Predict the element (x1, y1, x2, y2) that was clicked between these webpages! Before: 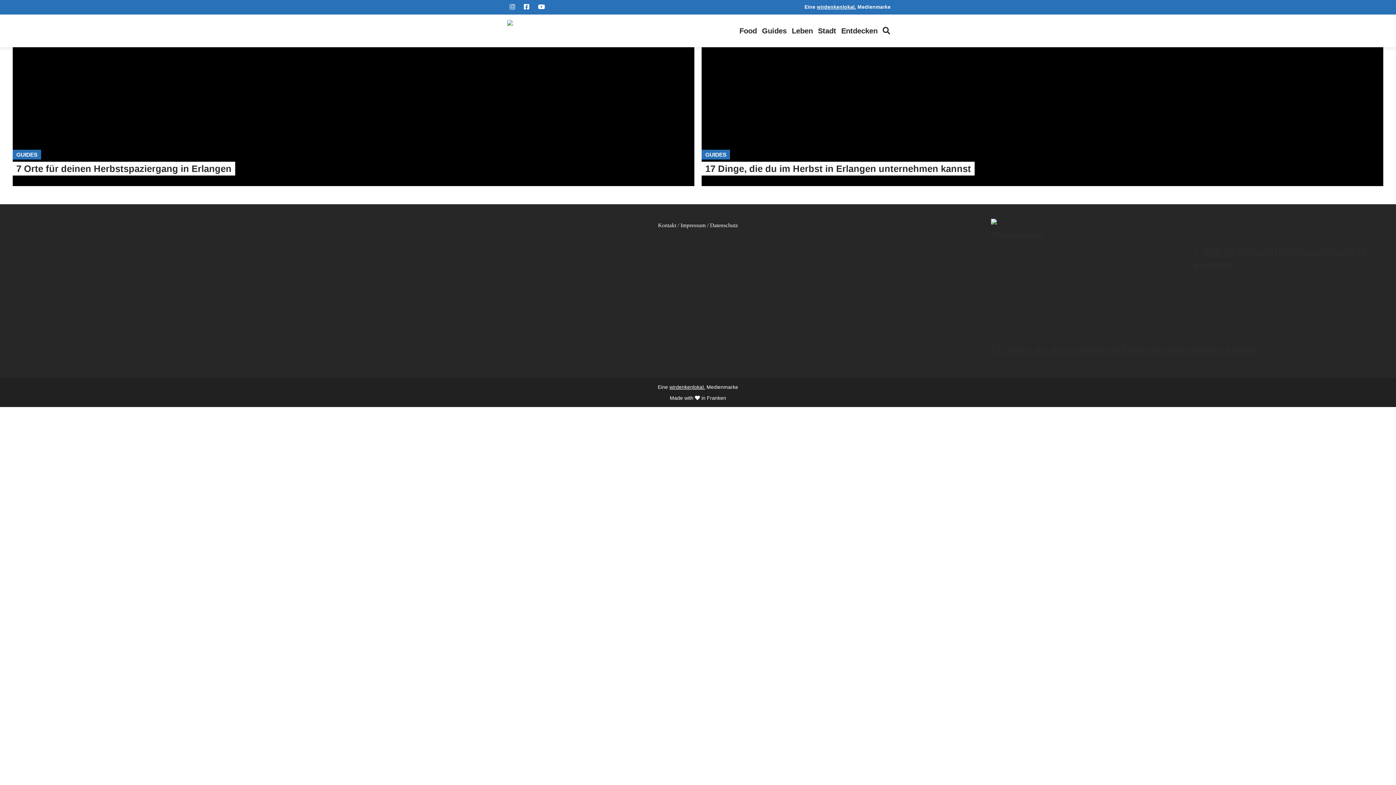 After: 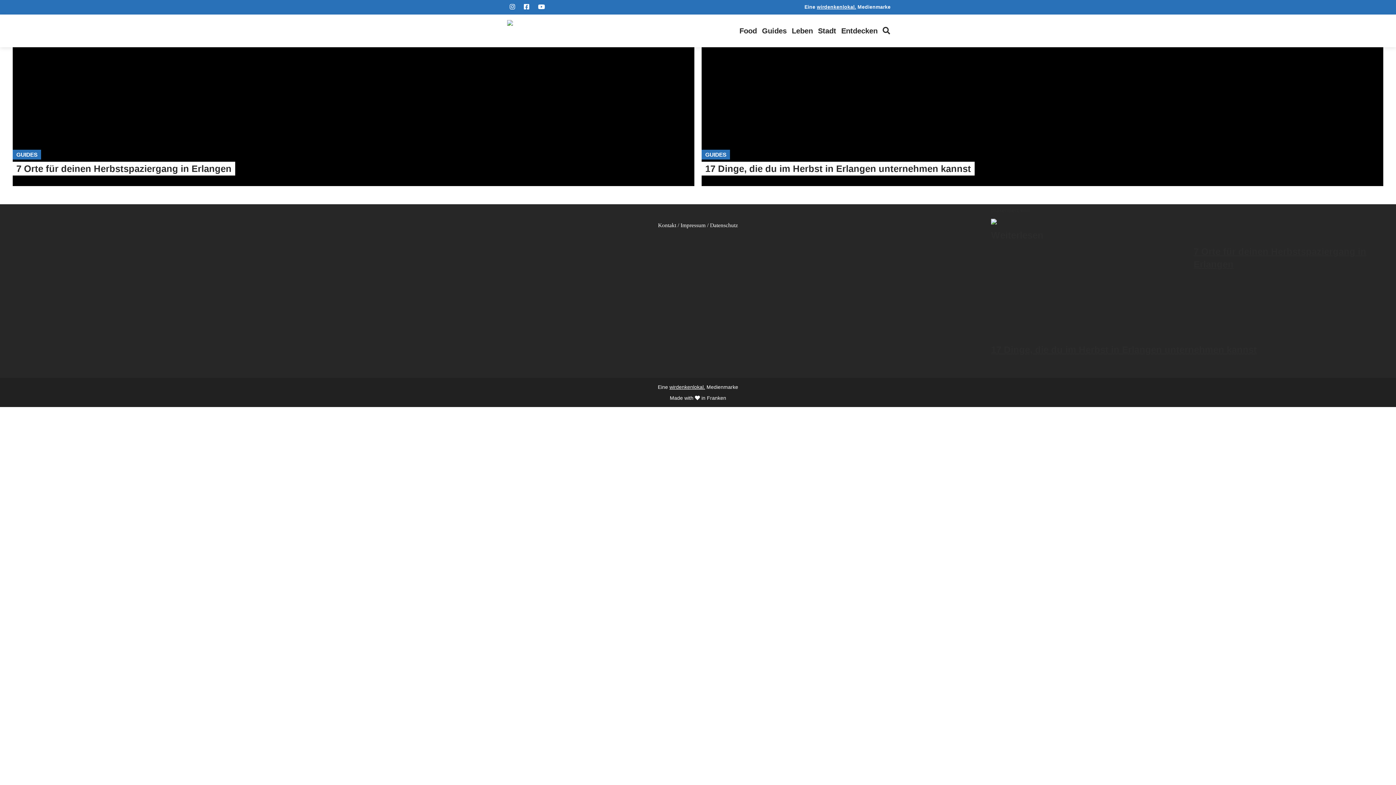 Action: bbox: (991, 219, 997, 226)